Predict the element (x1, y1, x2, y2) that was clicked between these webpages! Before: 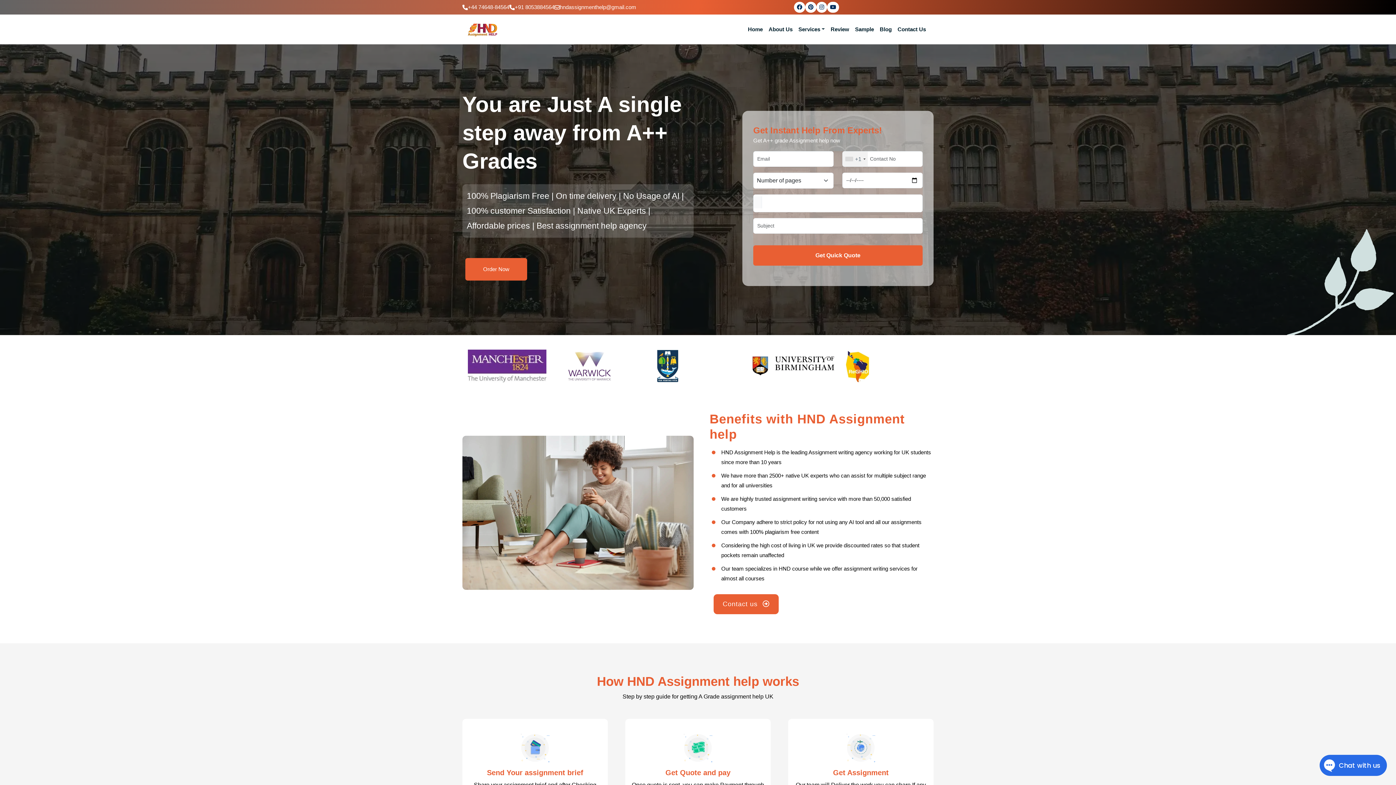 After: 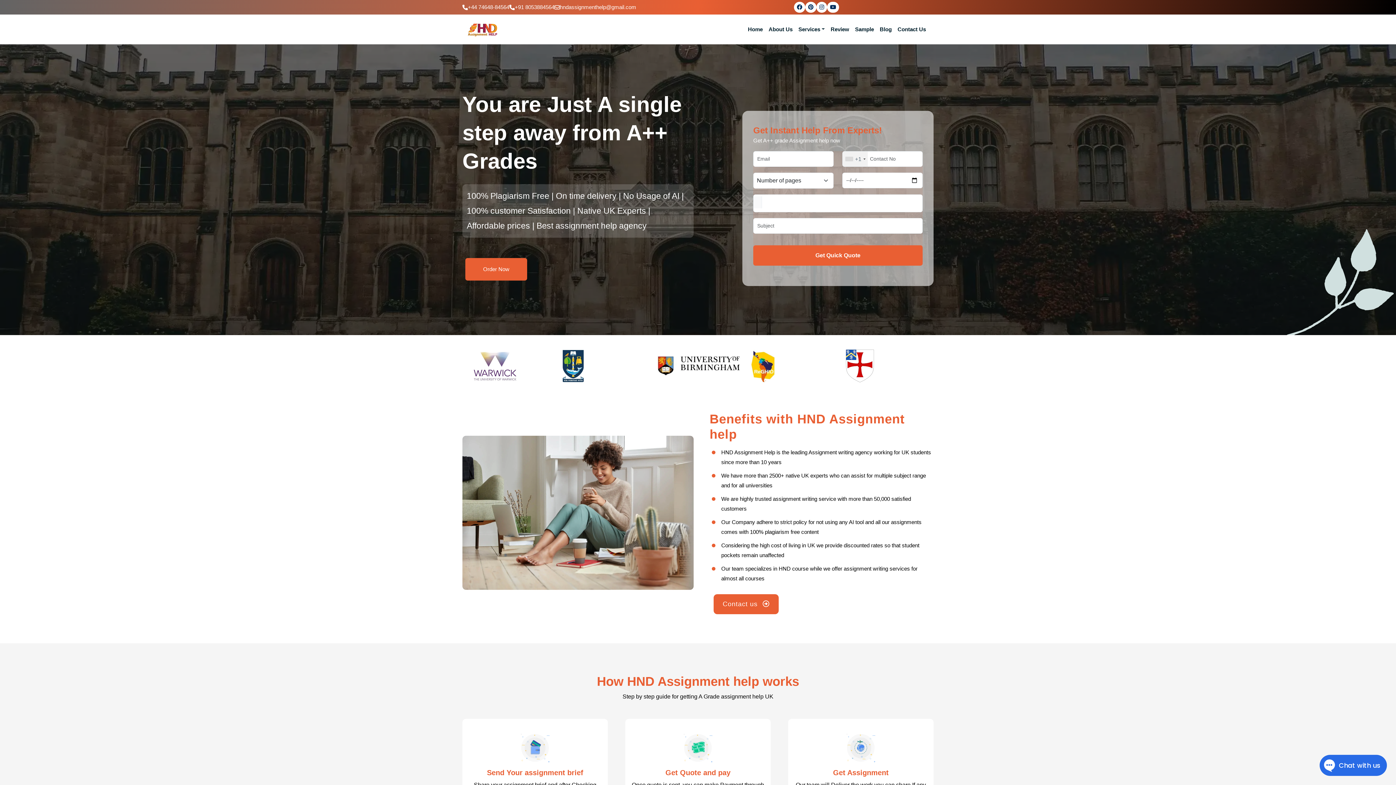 Action: bbox: (745, 22, 765, 36) label: Home